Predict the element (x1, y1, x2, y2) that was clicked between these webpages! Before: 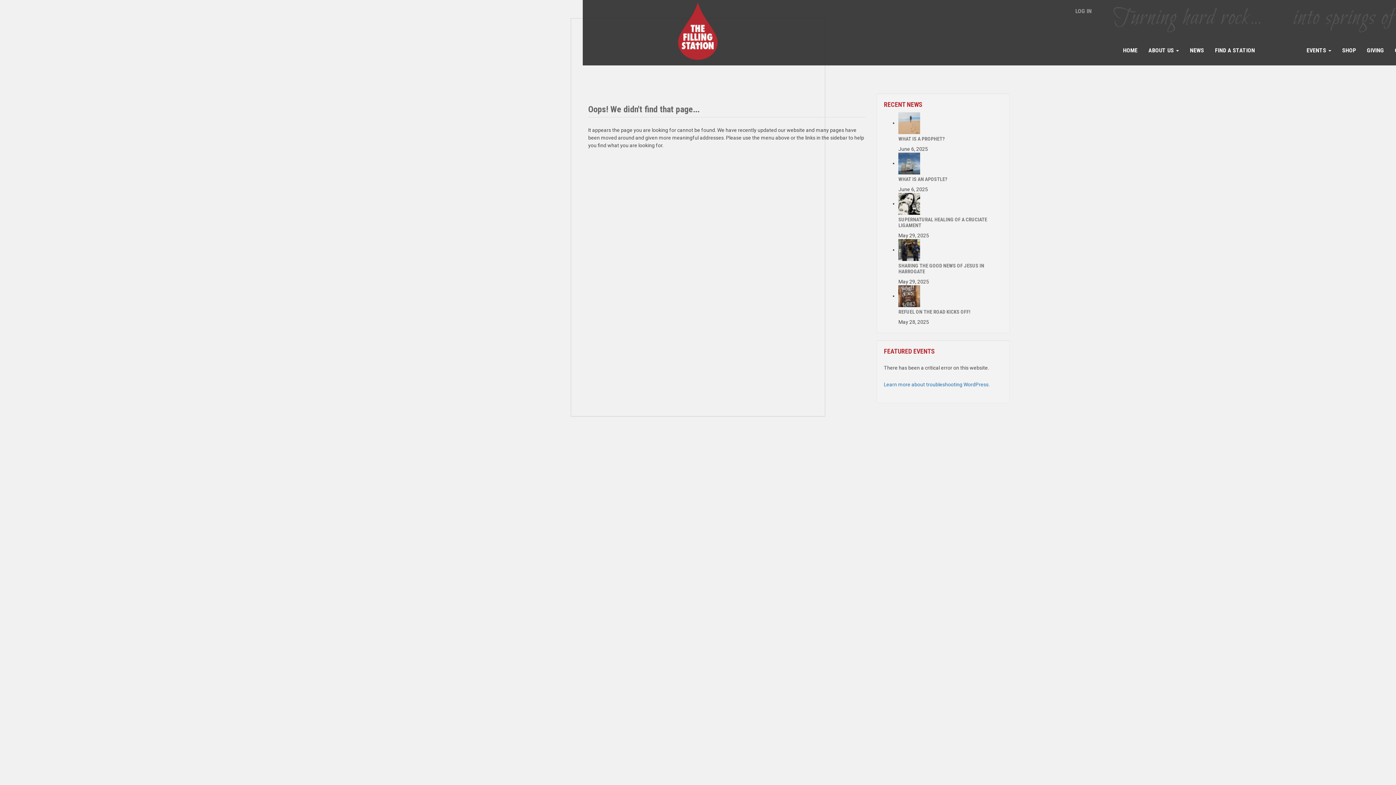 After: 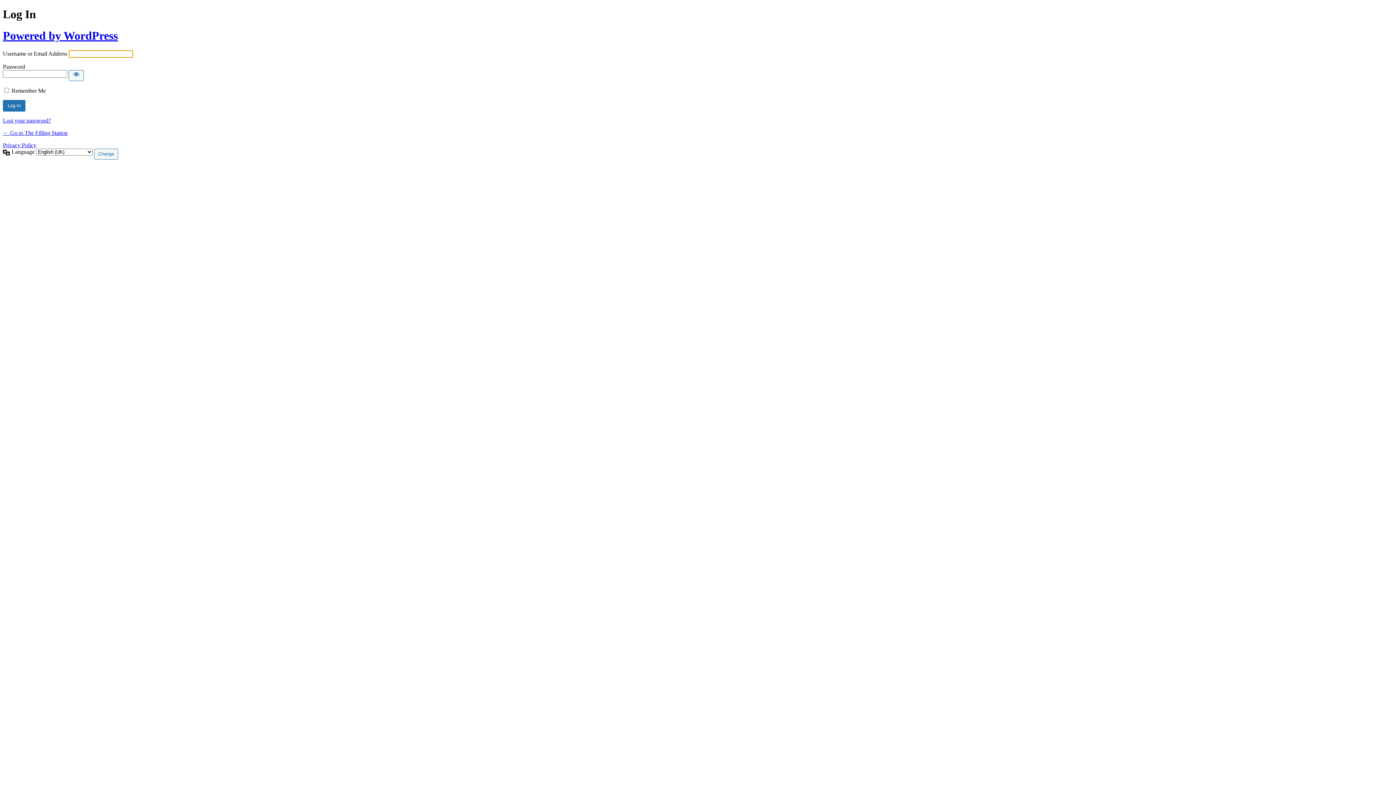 Action: label: LOG IN bbox: (1075, 7, 1092, 14)